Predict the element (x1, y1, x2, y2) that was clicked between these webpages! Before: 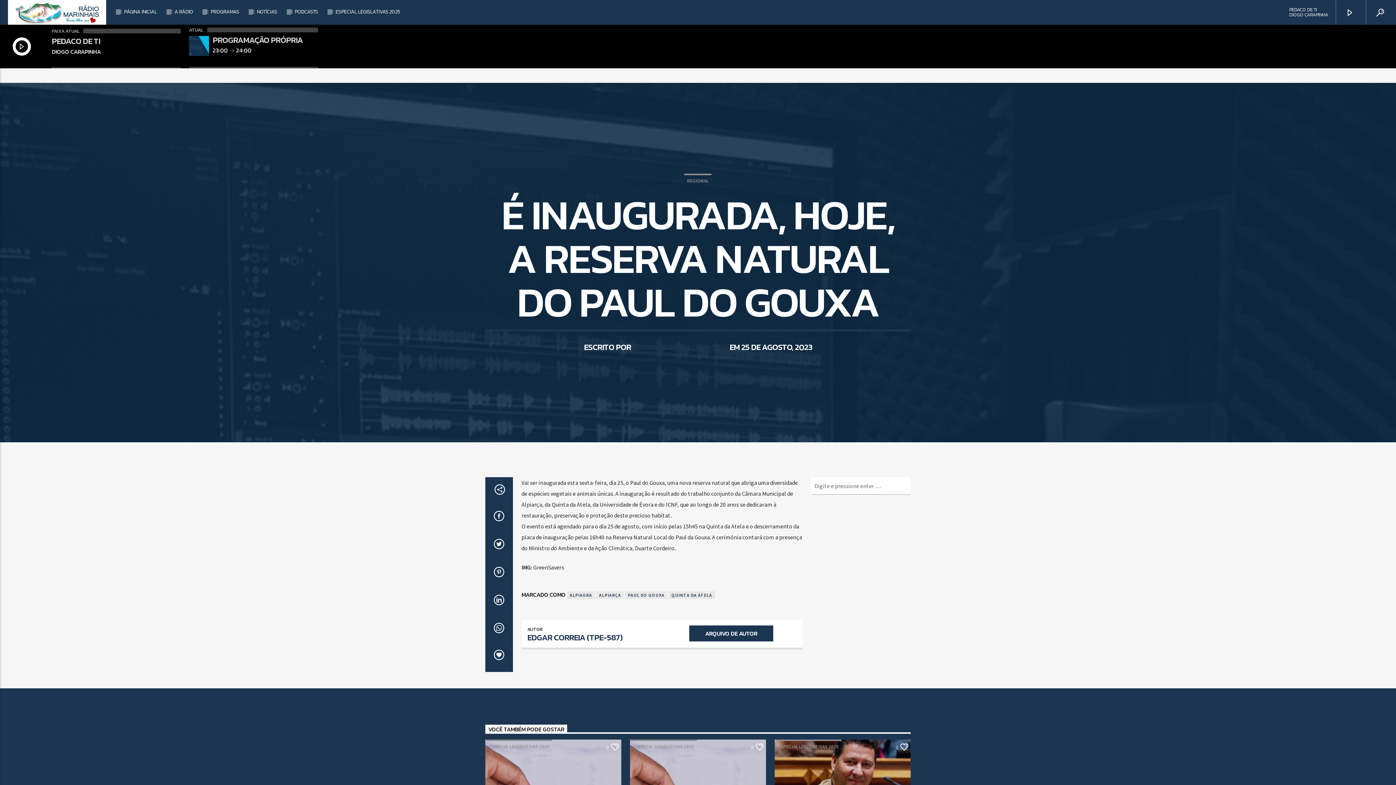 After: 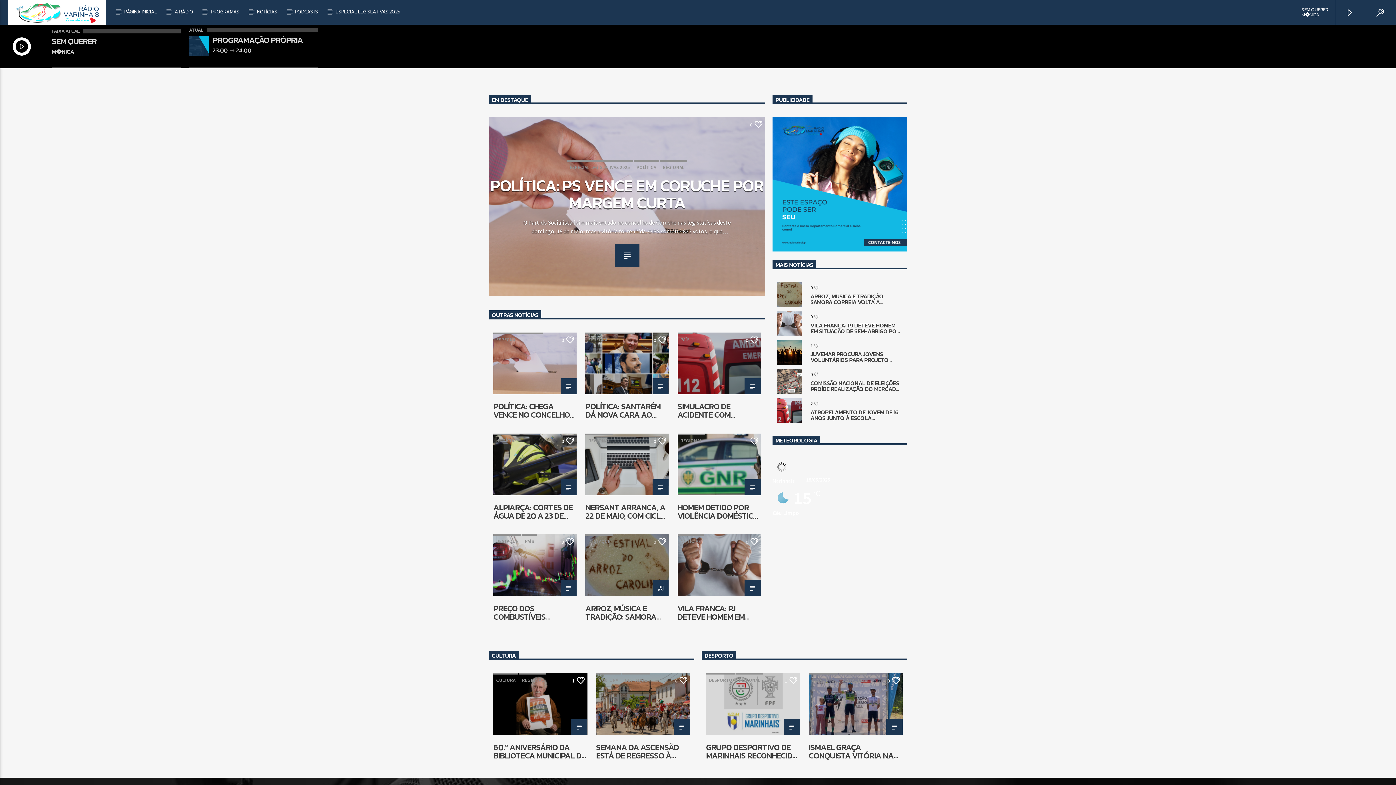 Action: bbox: (0, 0, 114, 24)